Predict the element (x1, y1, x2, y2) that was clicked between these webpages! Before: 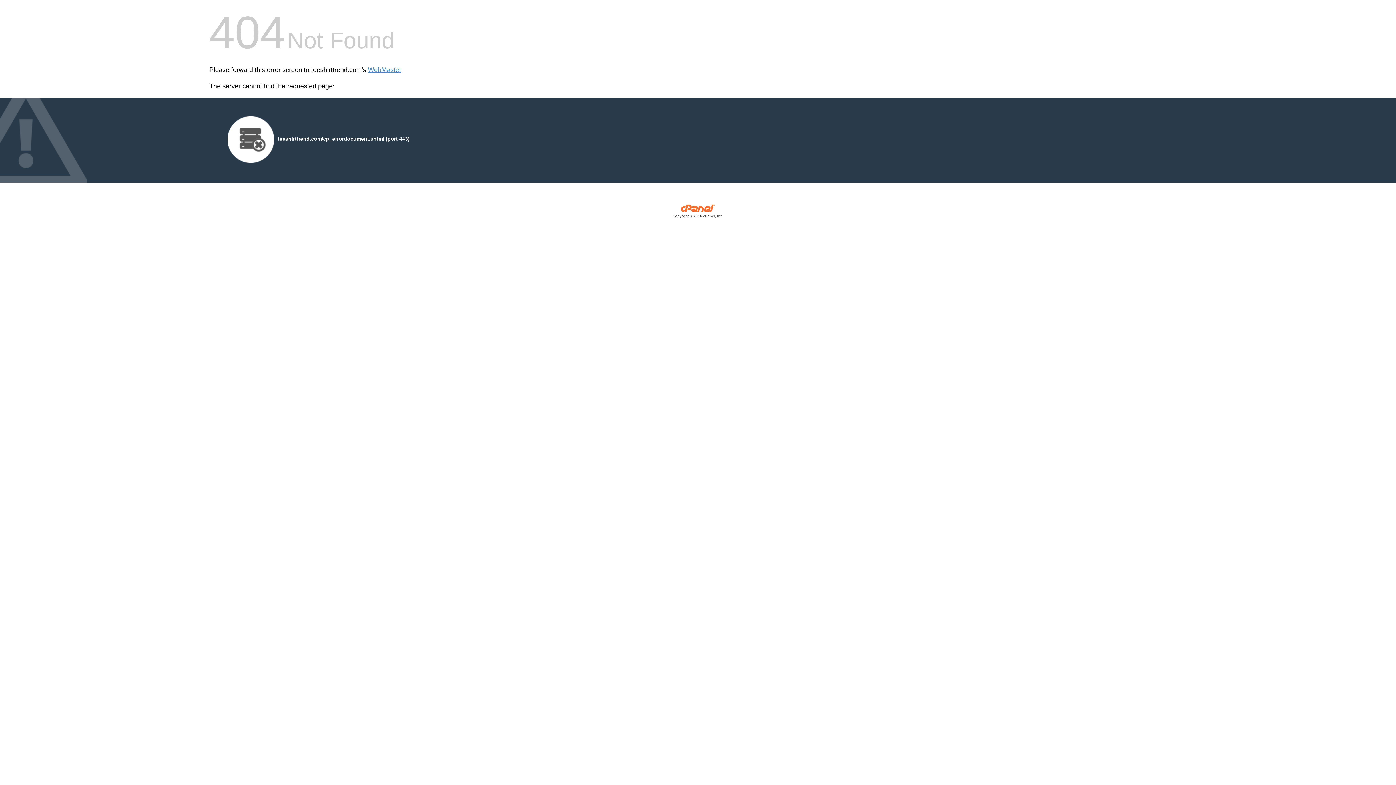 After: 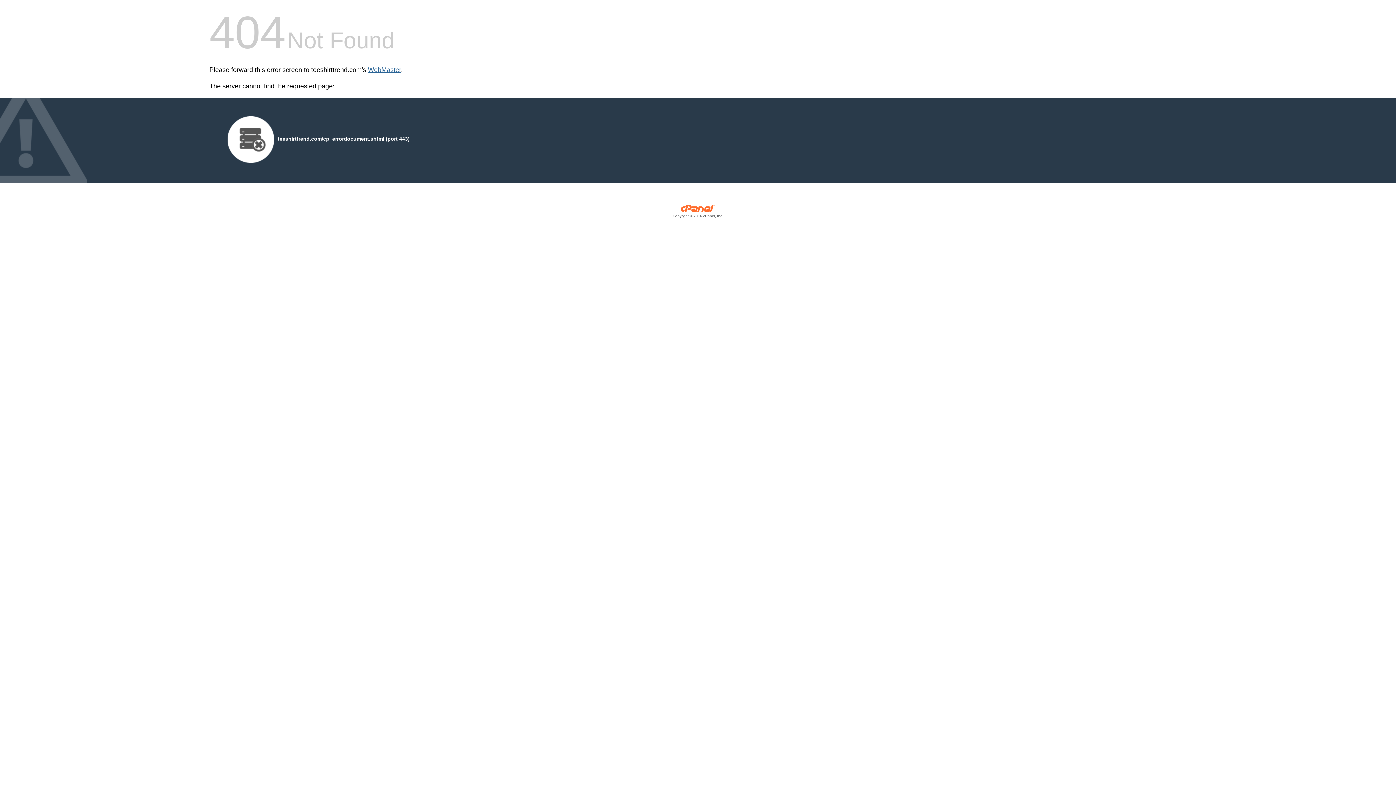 Action: label: WebMaster bbox: (368, 66, 401, 73)